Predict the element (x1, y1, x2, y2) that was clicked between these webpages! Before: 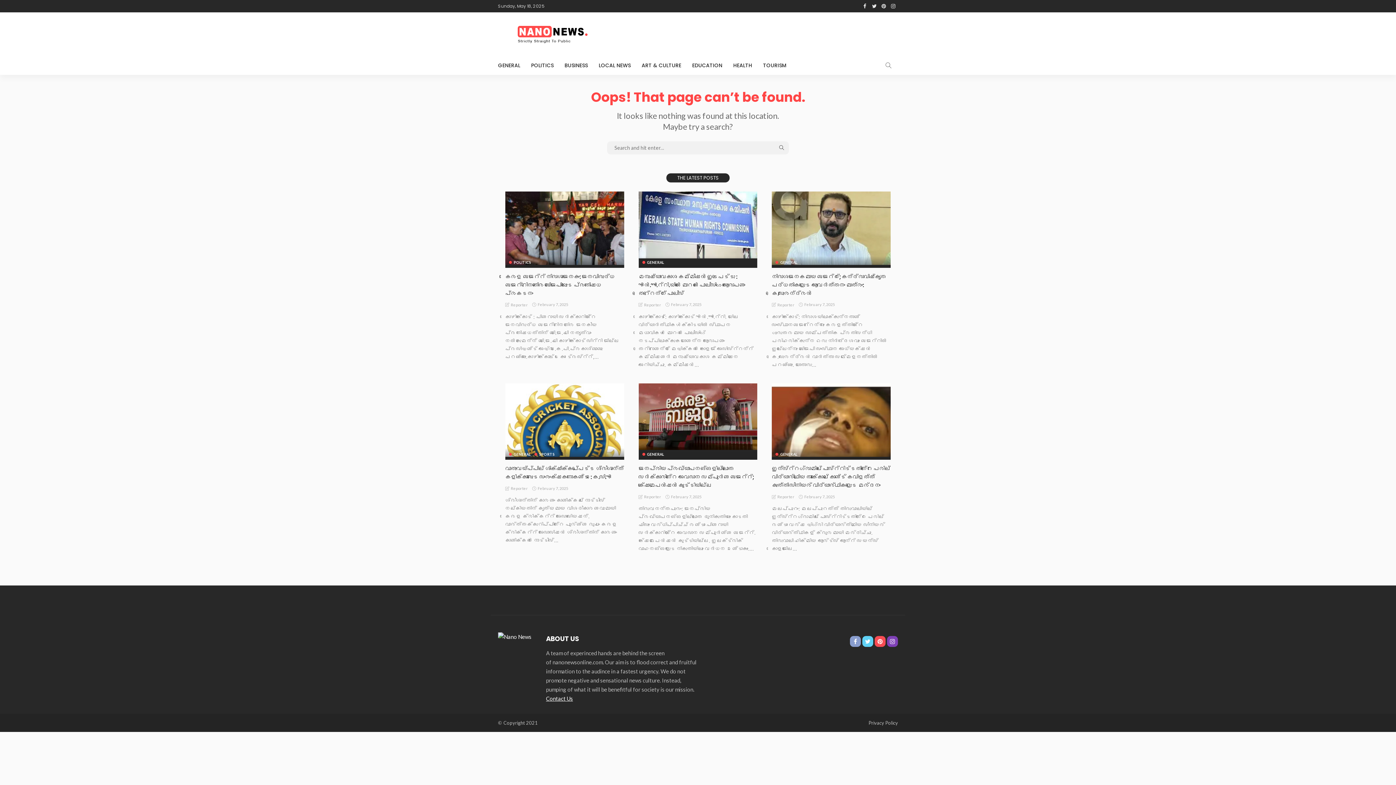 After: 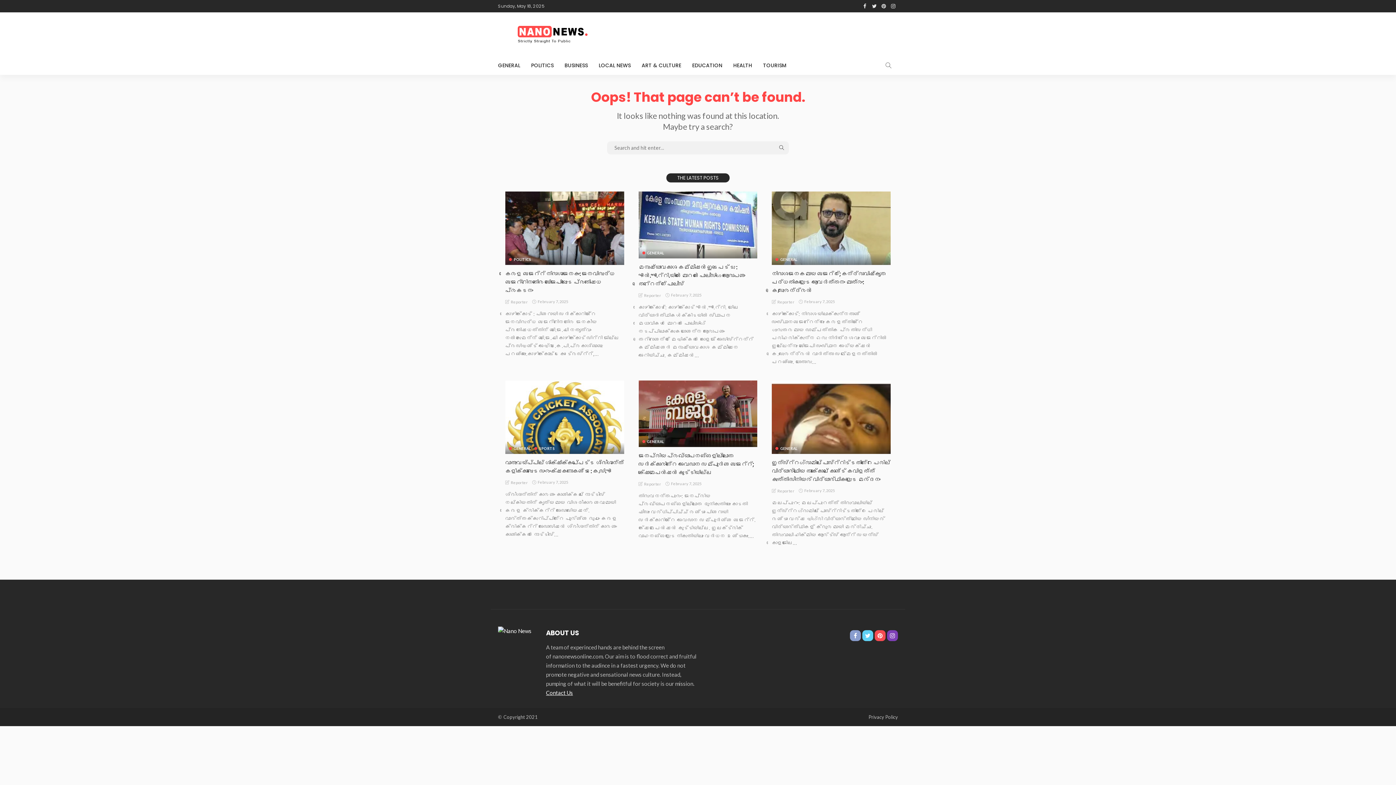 Action: bbox: (850, 636, 861, 647)